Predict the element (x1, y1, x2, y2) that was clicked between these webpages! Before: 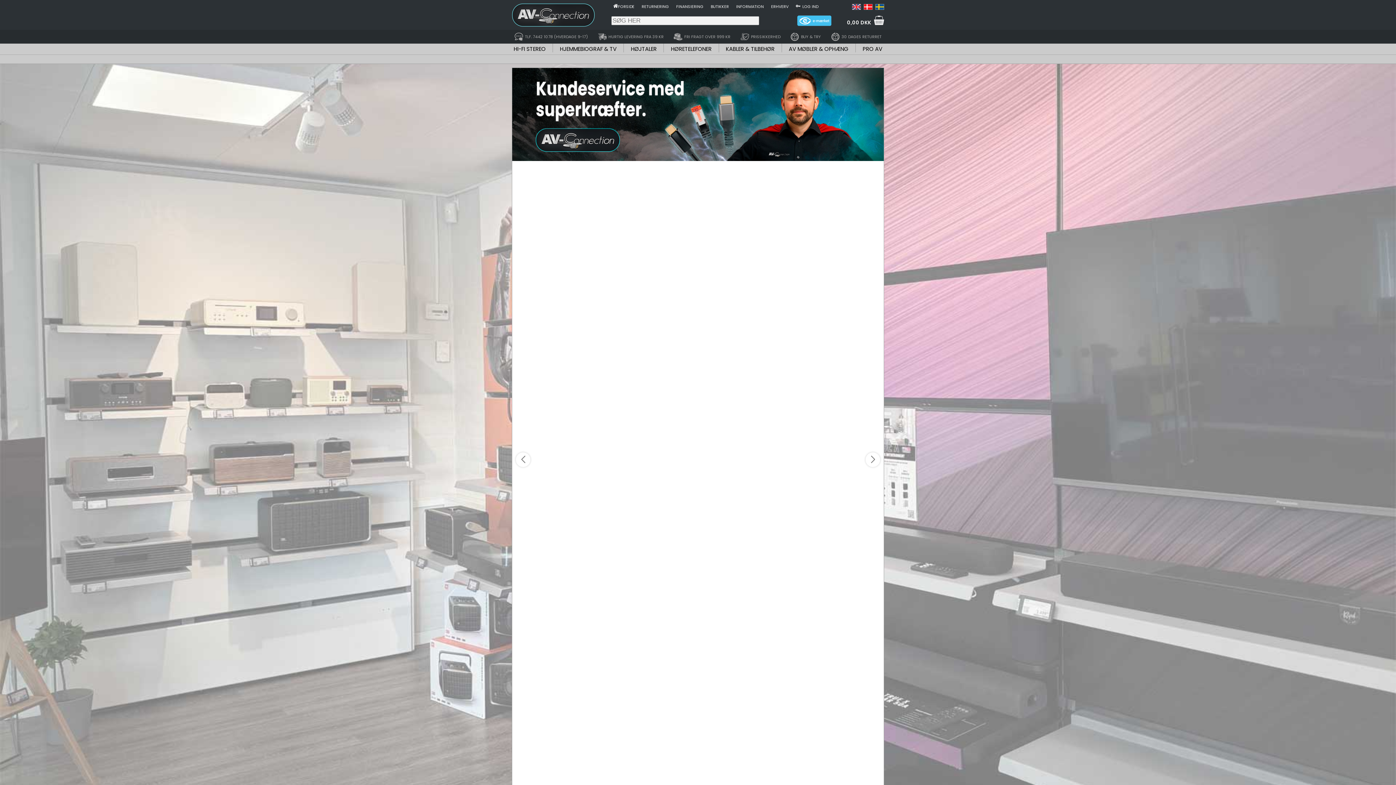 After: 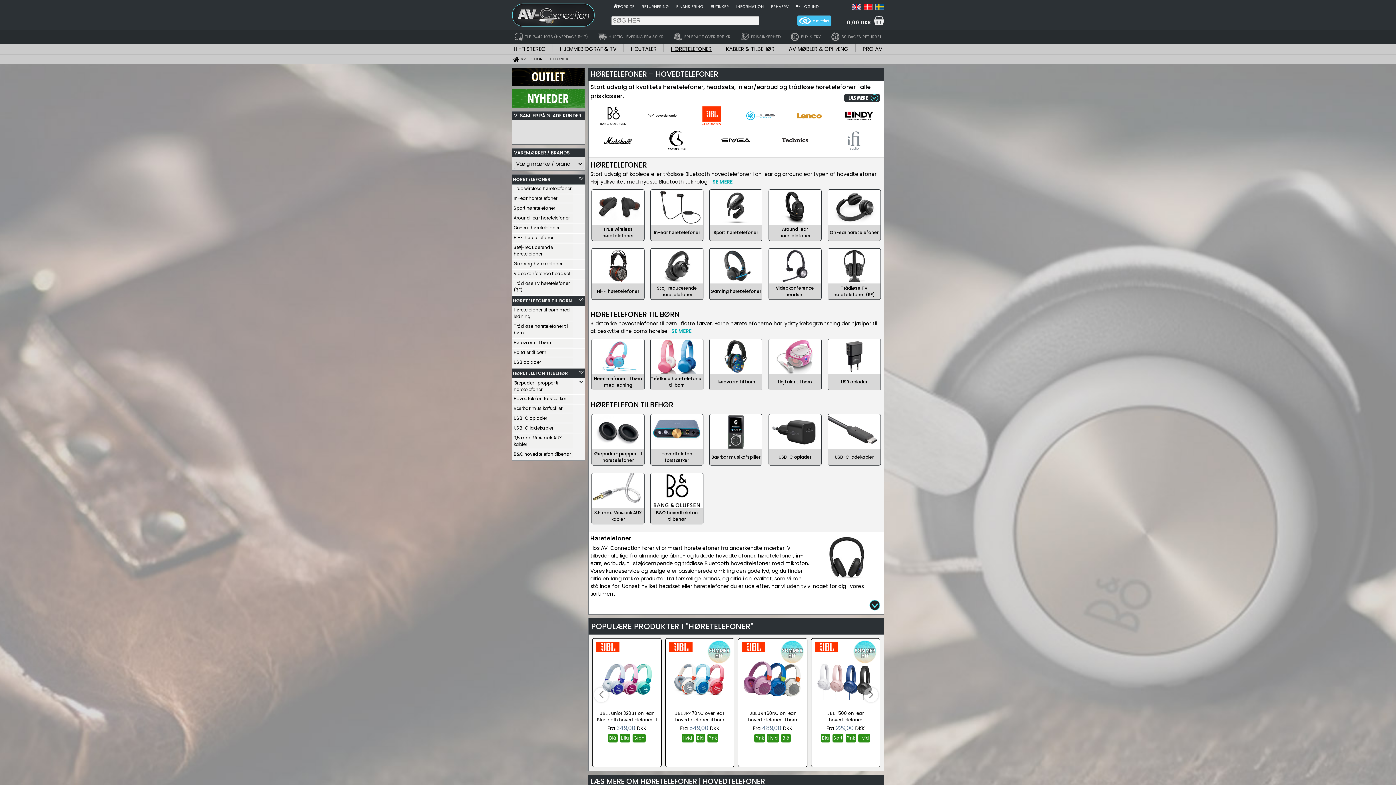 Action: bbox: (671, 43, 711, 54) label: HØRETELEFONER